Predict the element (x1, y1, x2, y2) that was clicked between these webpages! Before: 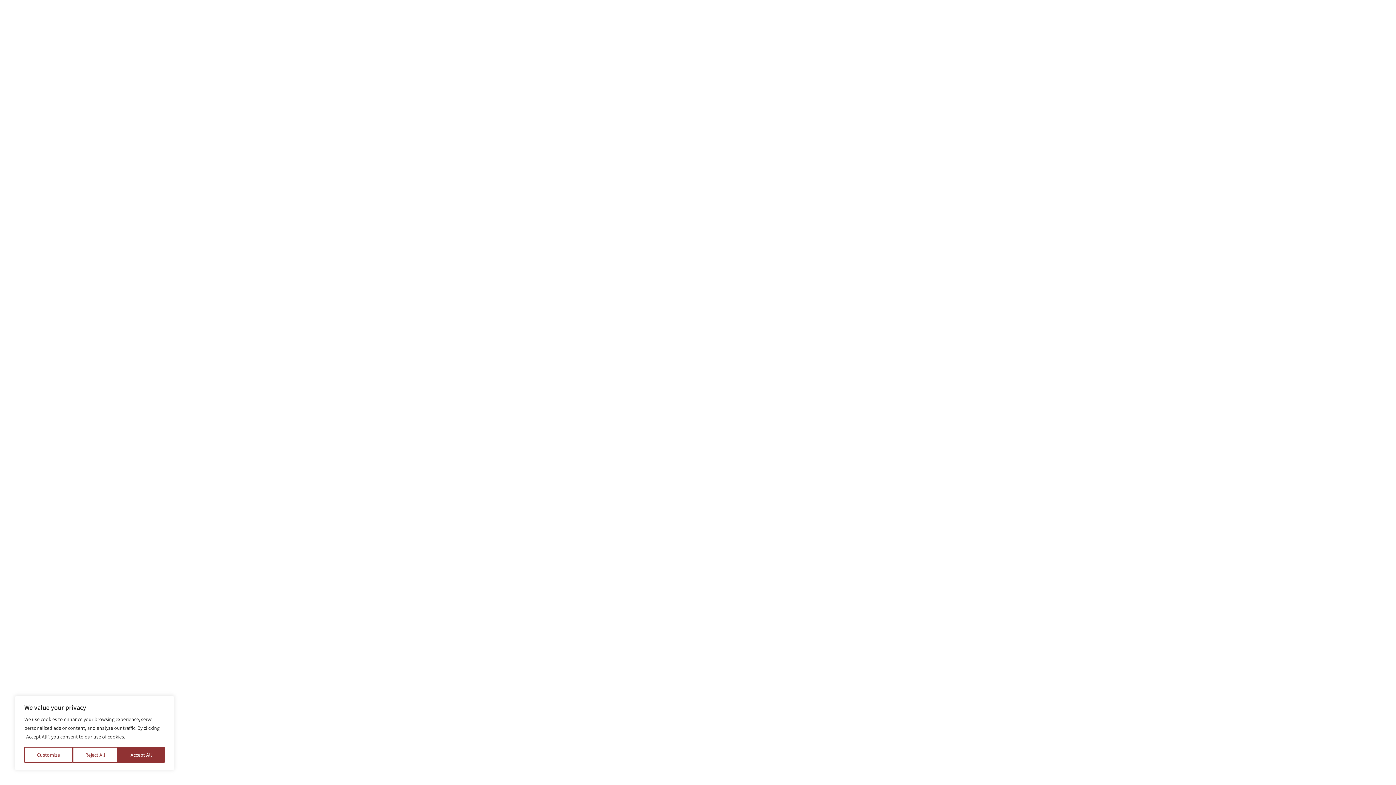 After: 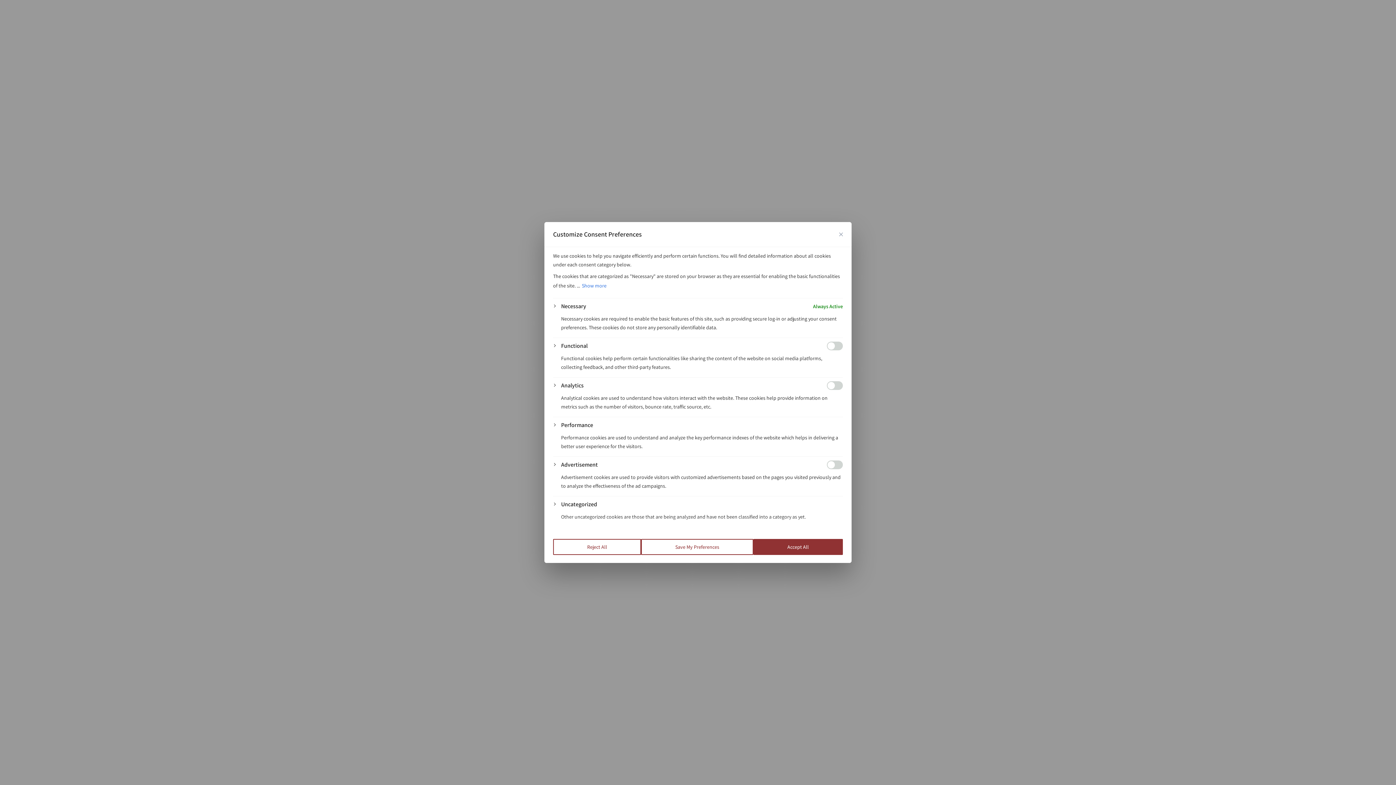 Action: label: Customize bbox: (24, 747, 72, 763)